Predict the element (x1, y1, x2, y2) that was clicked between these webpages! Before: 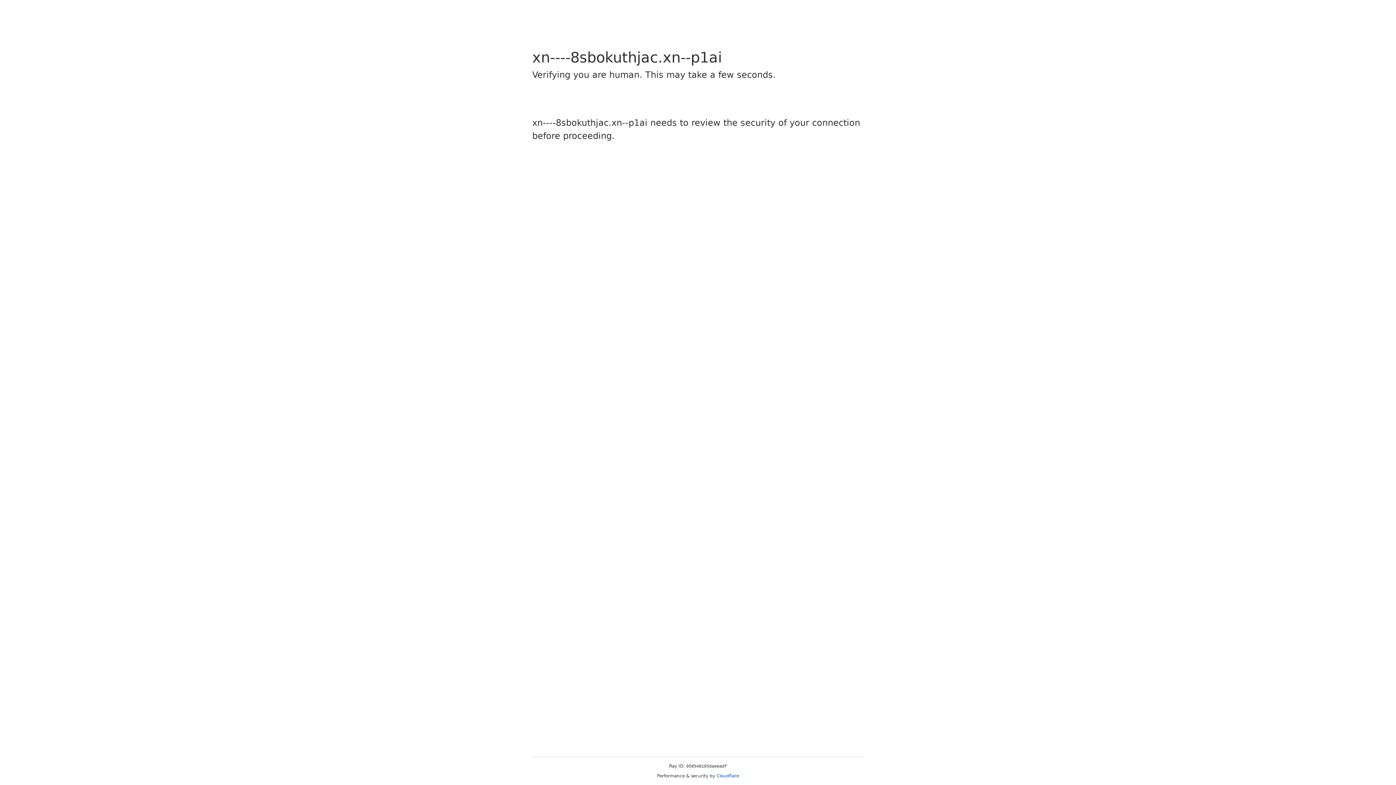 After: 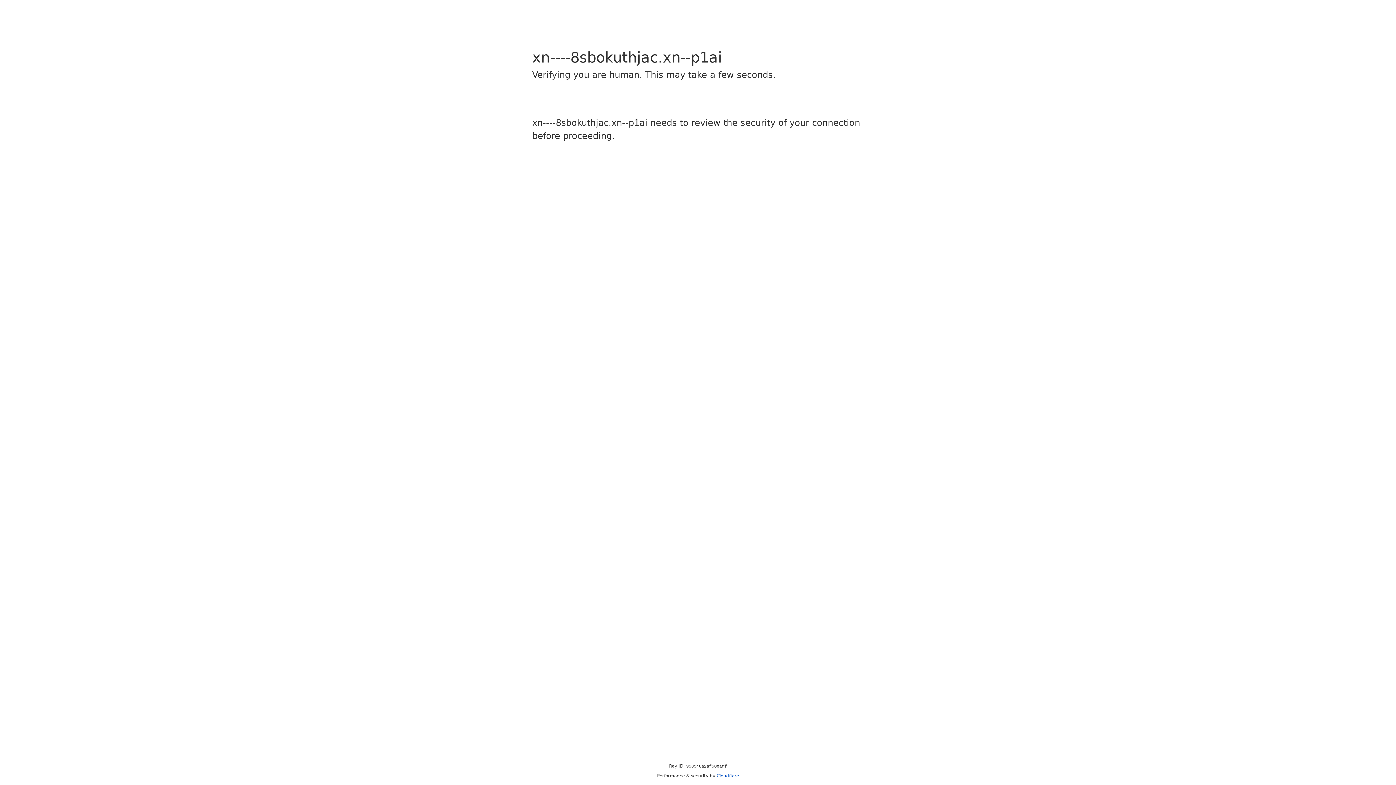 Action: label: Cloudflare bbox: (716, 773, 739, 778)